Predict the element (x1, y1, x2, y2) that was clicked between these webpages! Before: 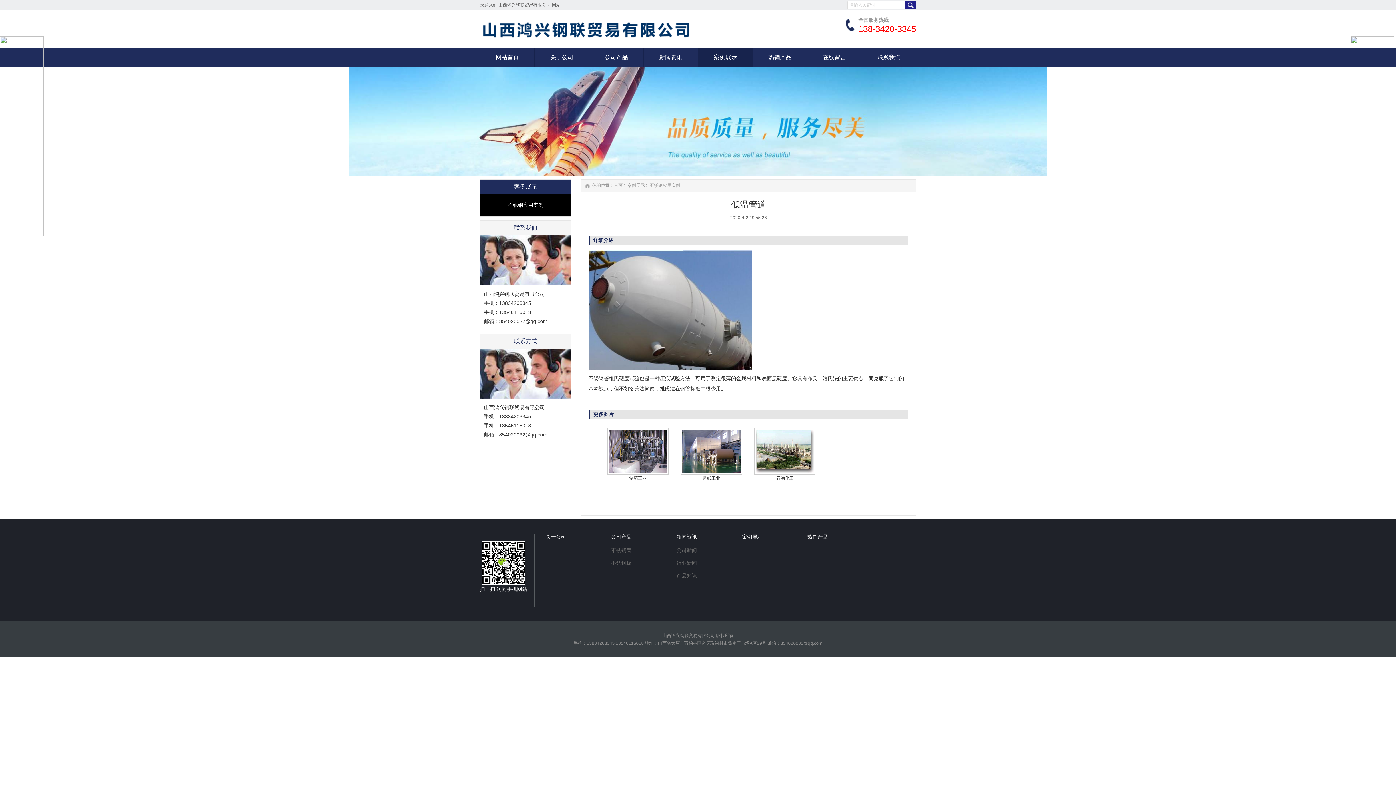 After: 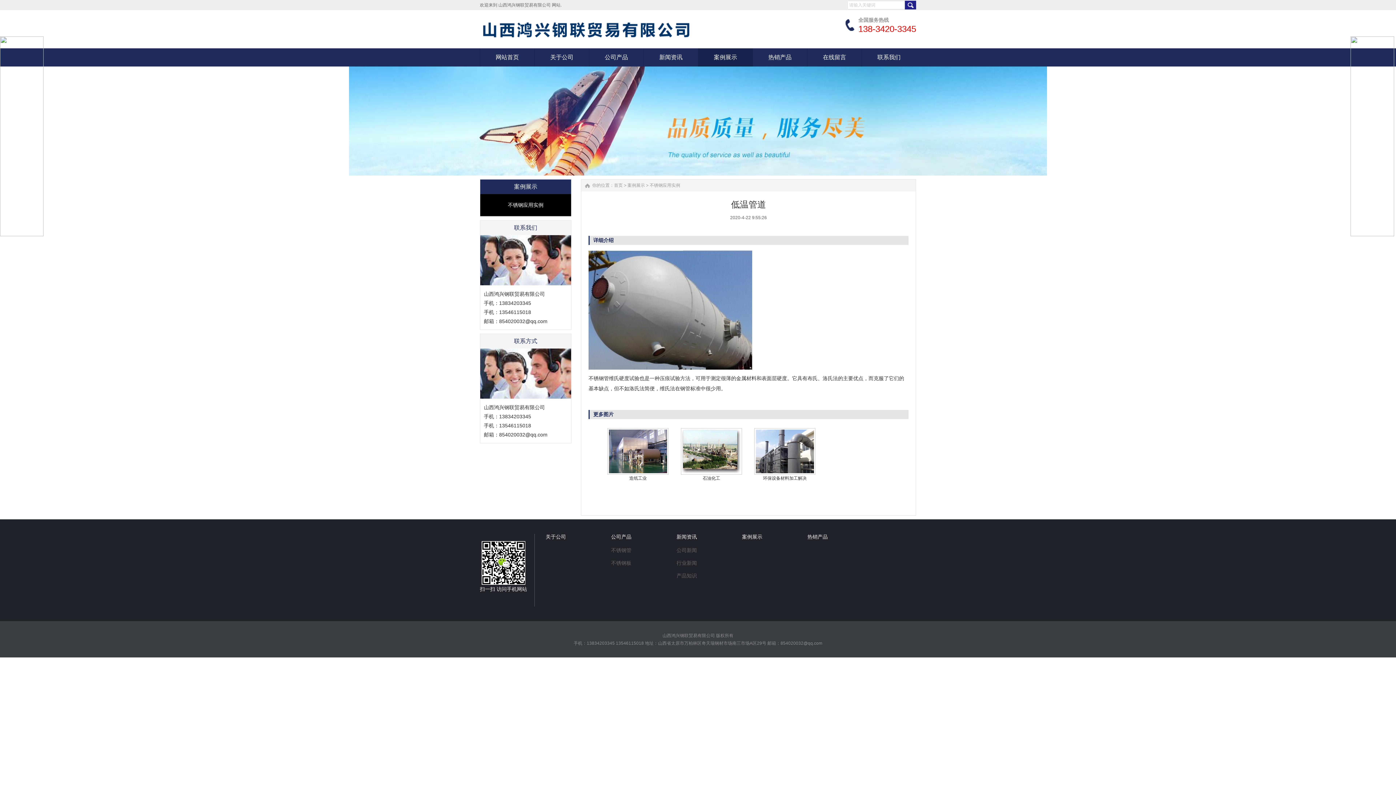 Action: bbox: (1350, 231, 1394, 237)